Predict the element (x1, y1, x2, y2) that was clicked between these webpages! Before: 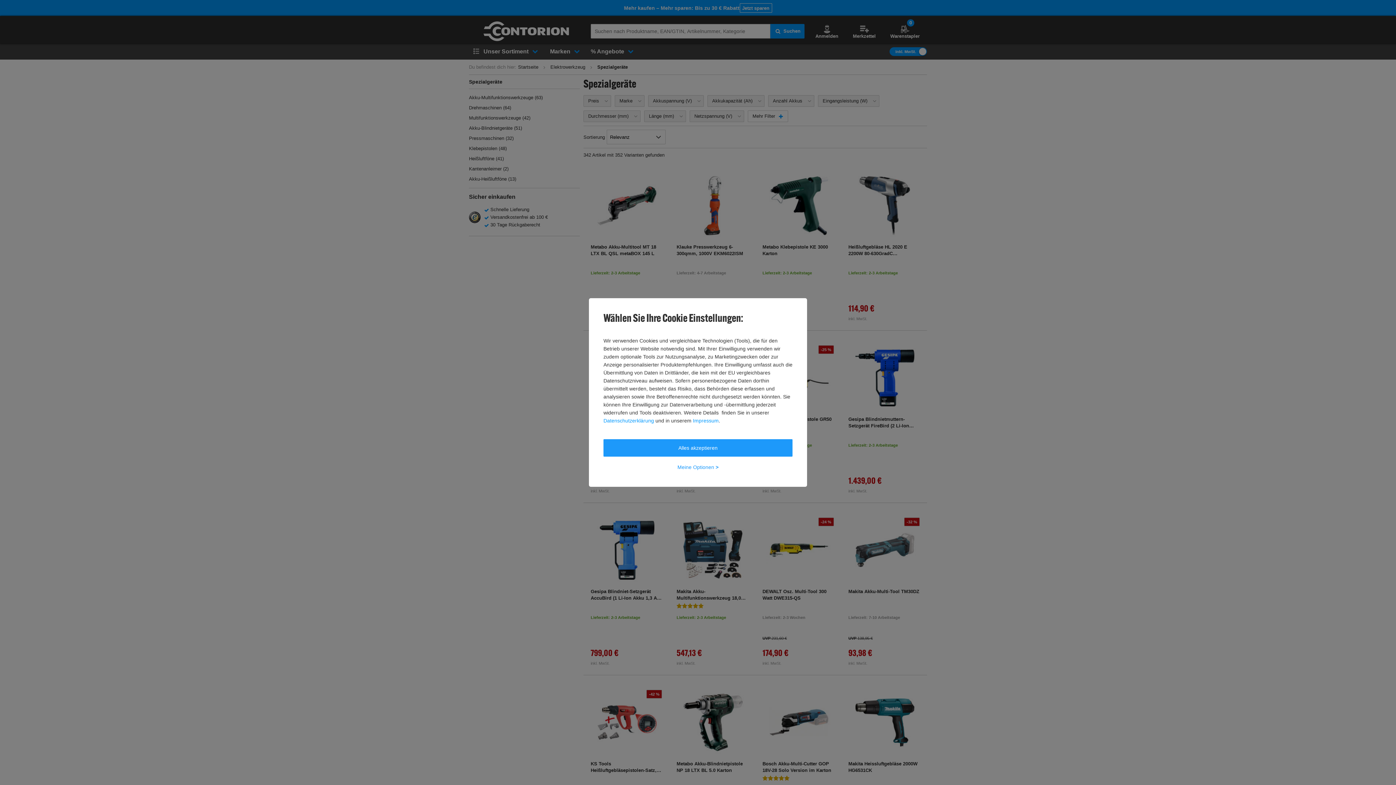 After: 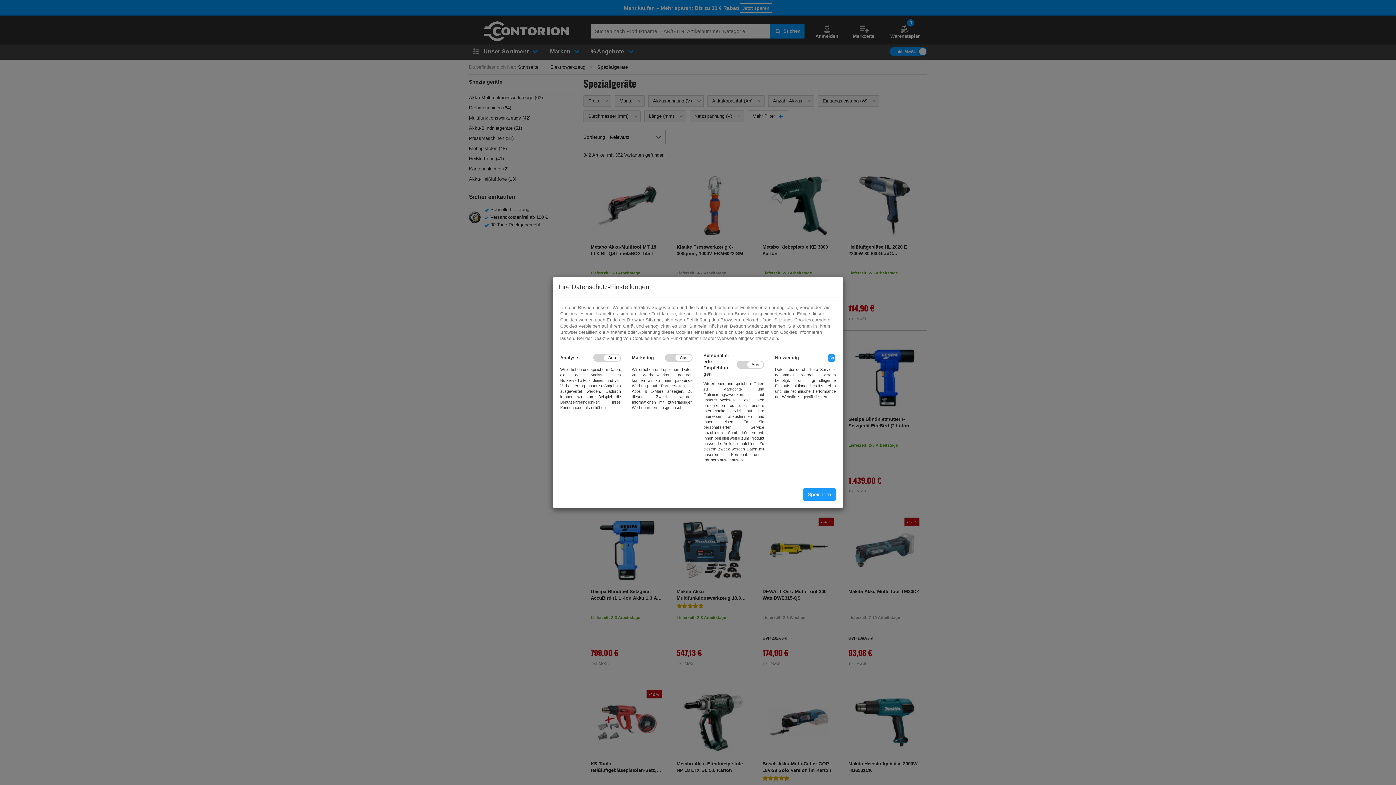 Action: label: Meine Optionen > bbox: (603, 458, 792, 476)